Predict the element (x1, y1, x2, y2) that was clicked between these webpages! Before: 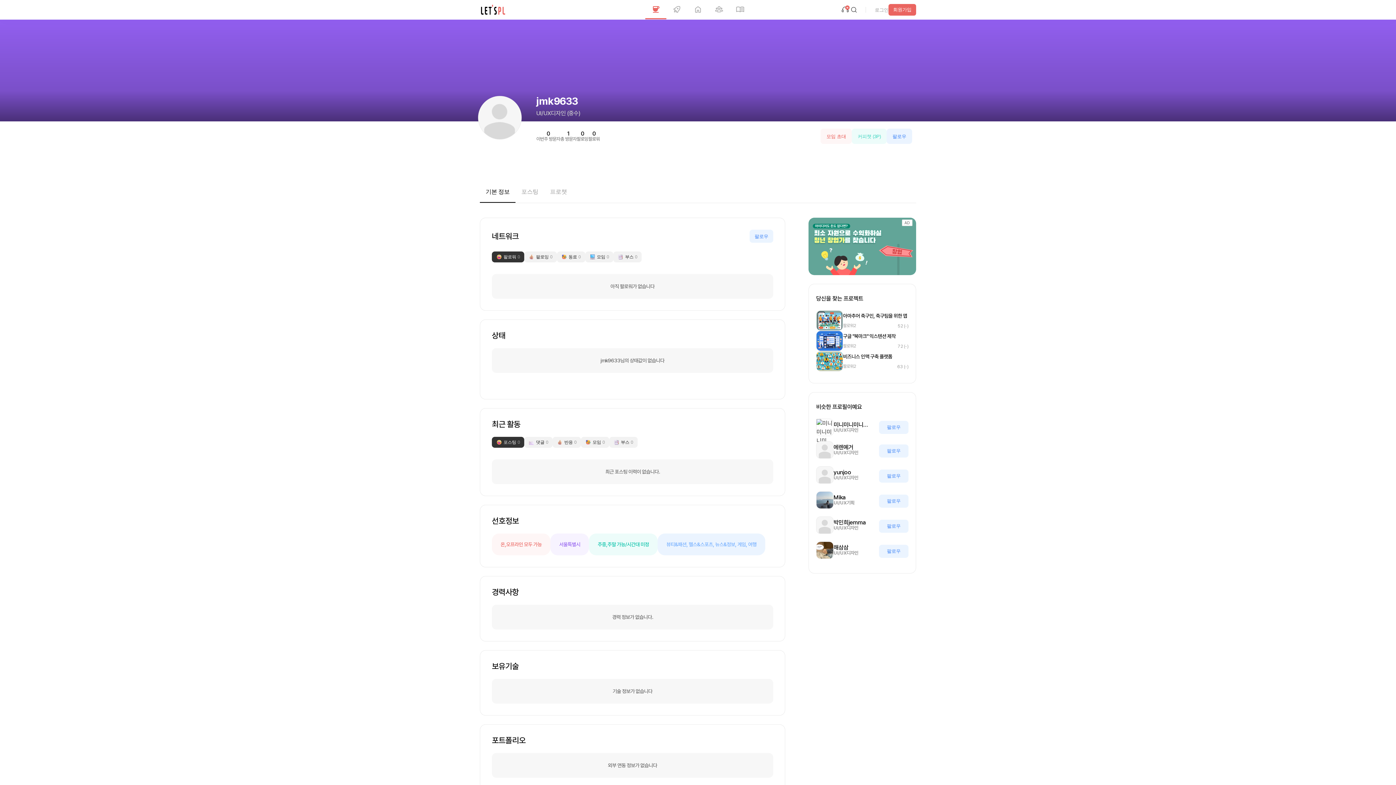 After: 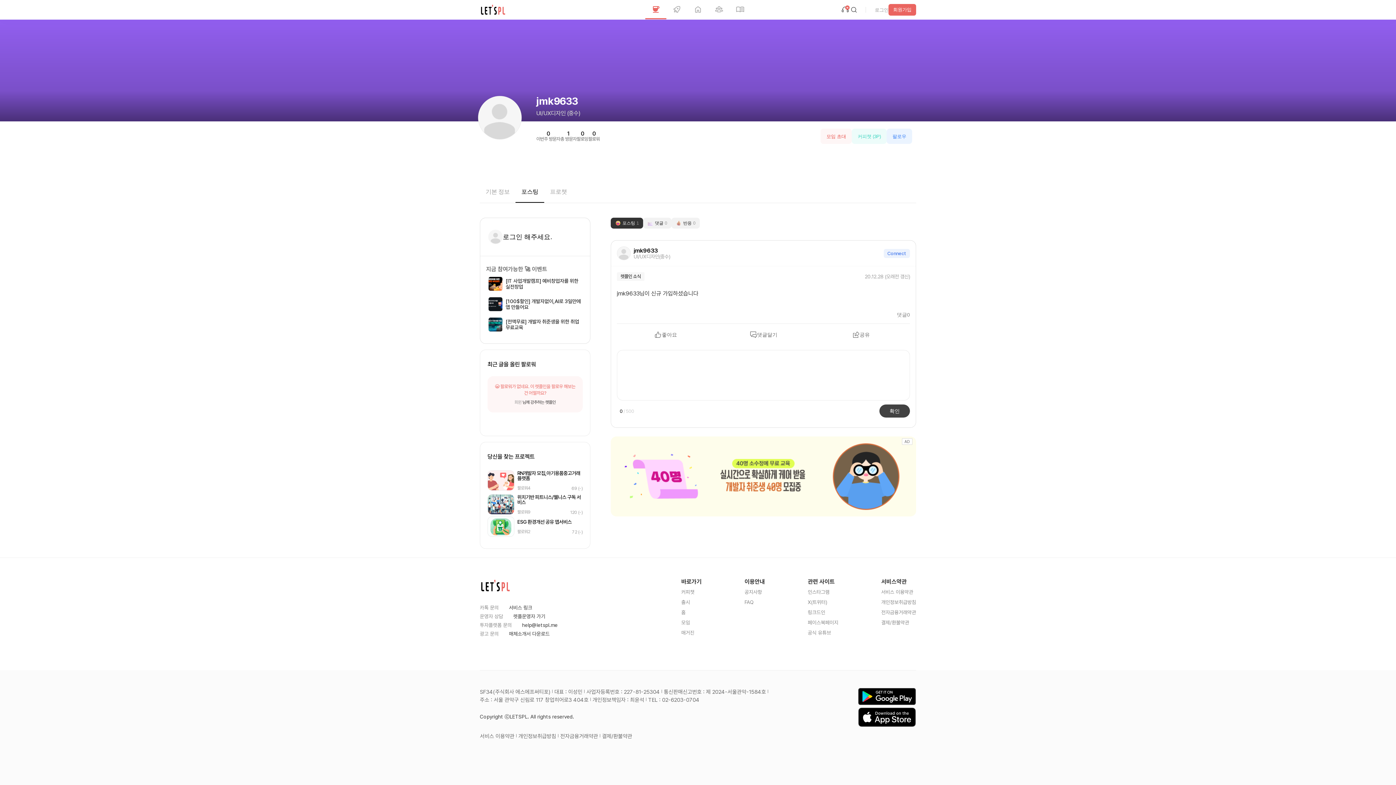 Action: bbox: (515, 185, 544, 202) label: 포스팅